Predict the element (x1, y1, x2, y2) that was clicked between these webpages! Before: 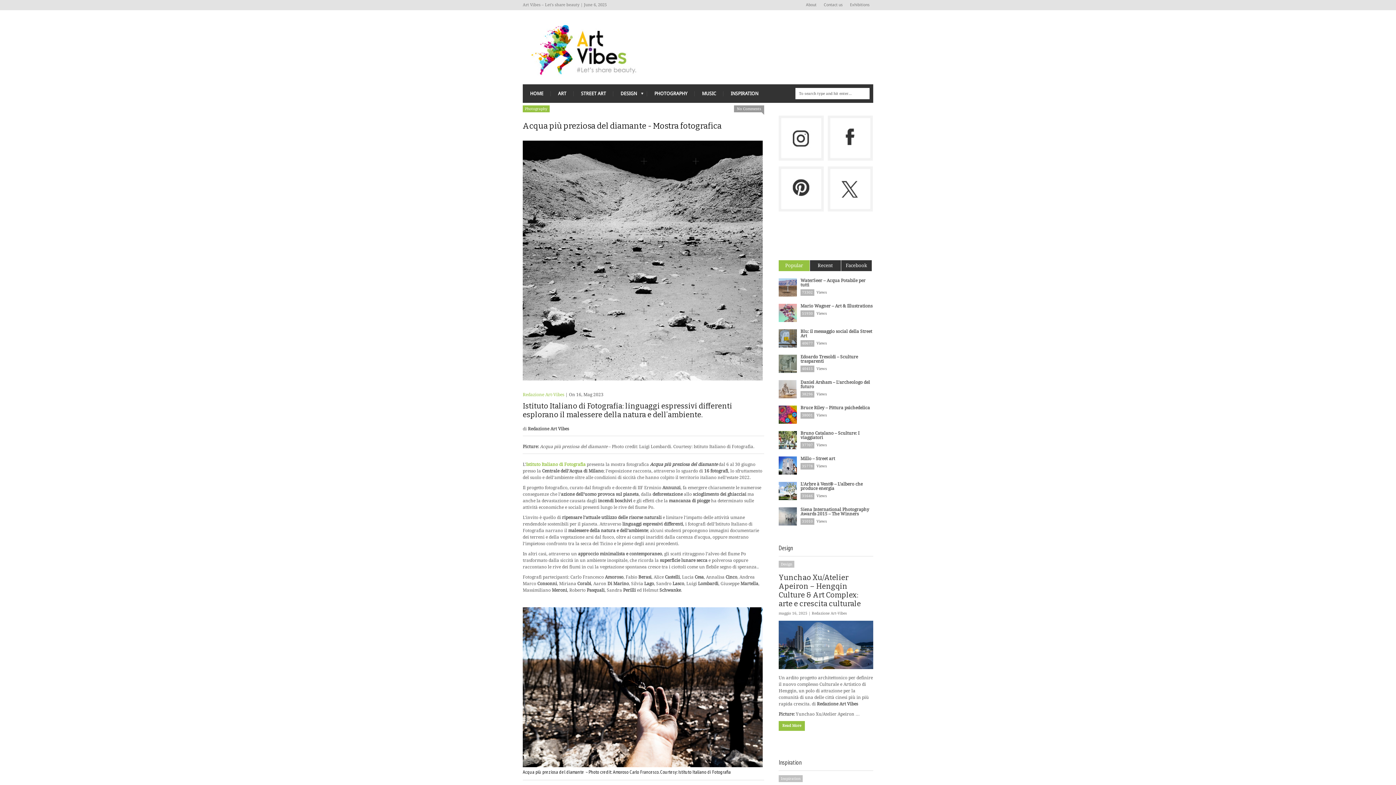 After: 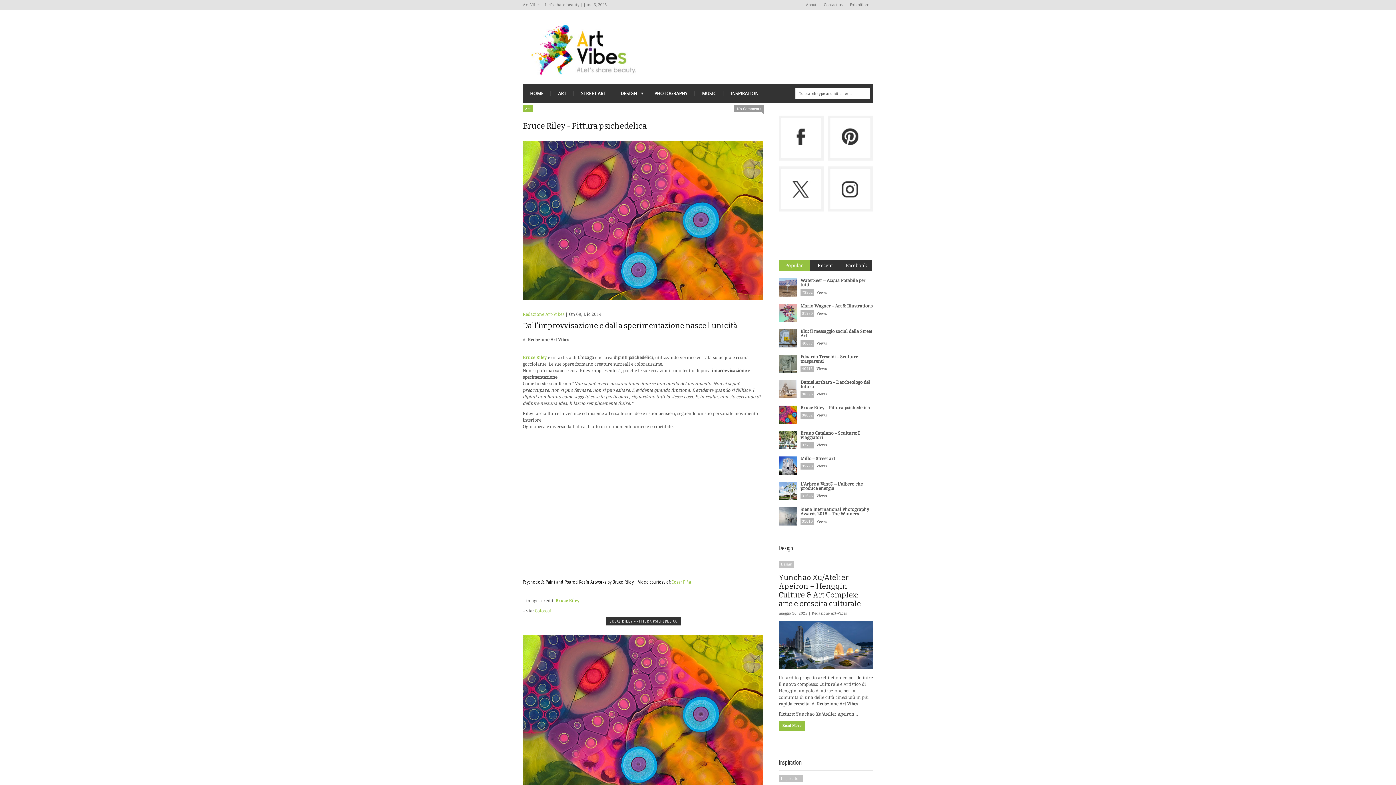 Action: bbox: (800, 405, 870, 410) label: Bruce Riley – Pittura psichedelica